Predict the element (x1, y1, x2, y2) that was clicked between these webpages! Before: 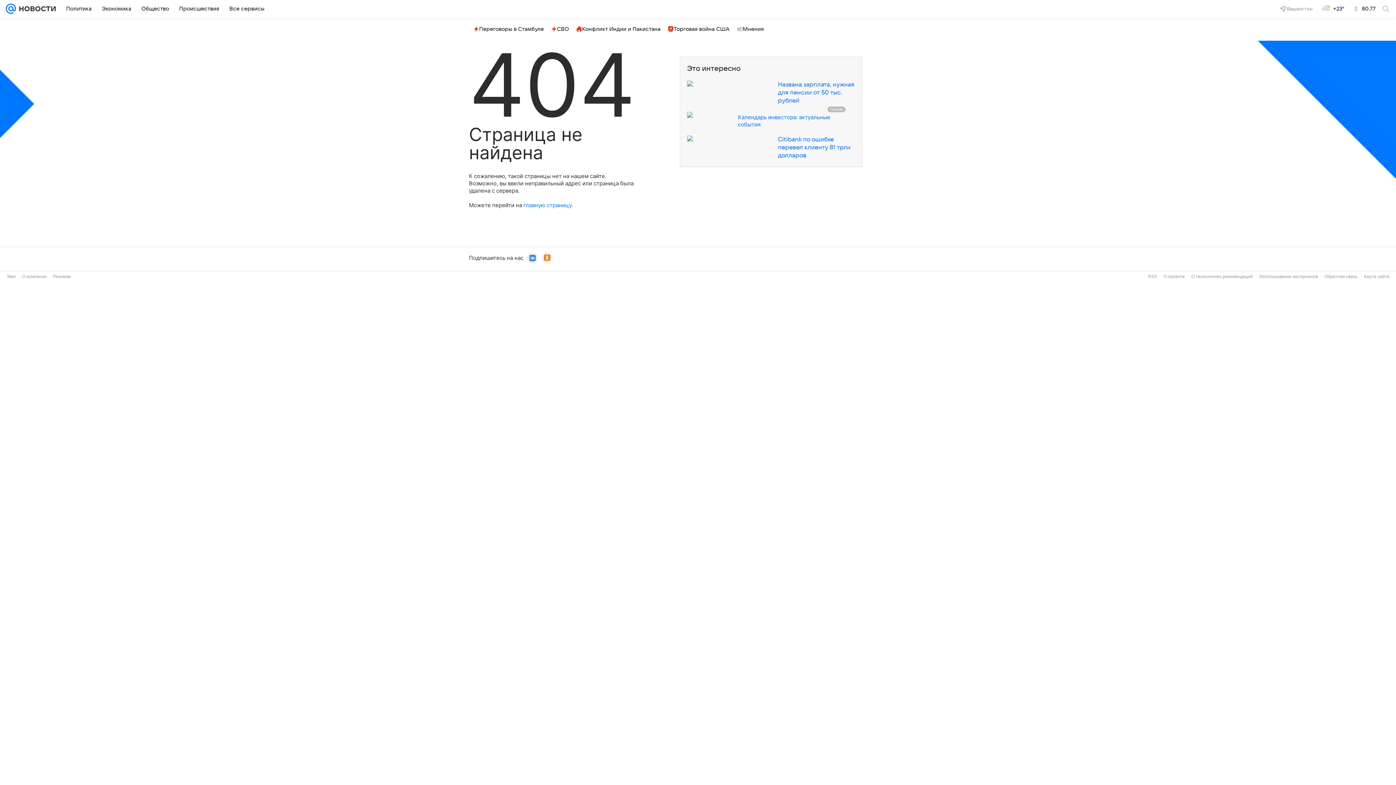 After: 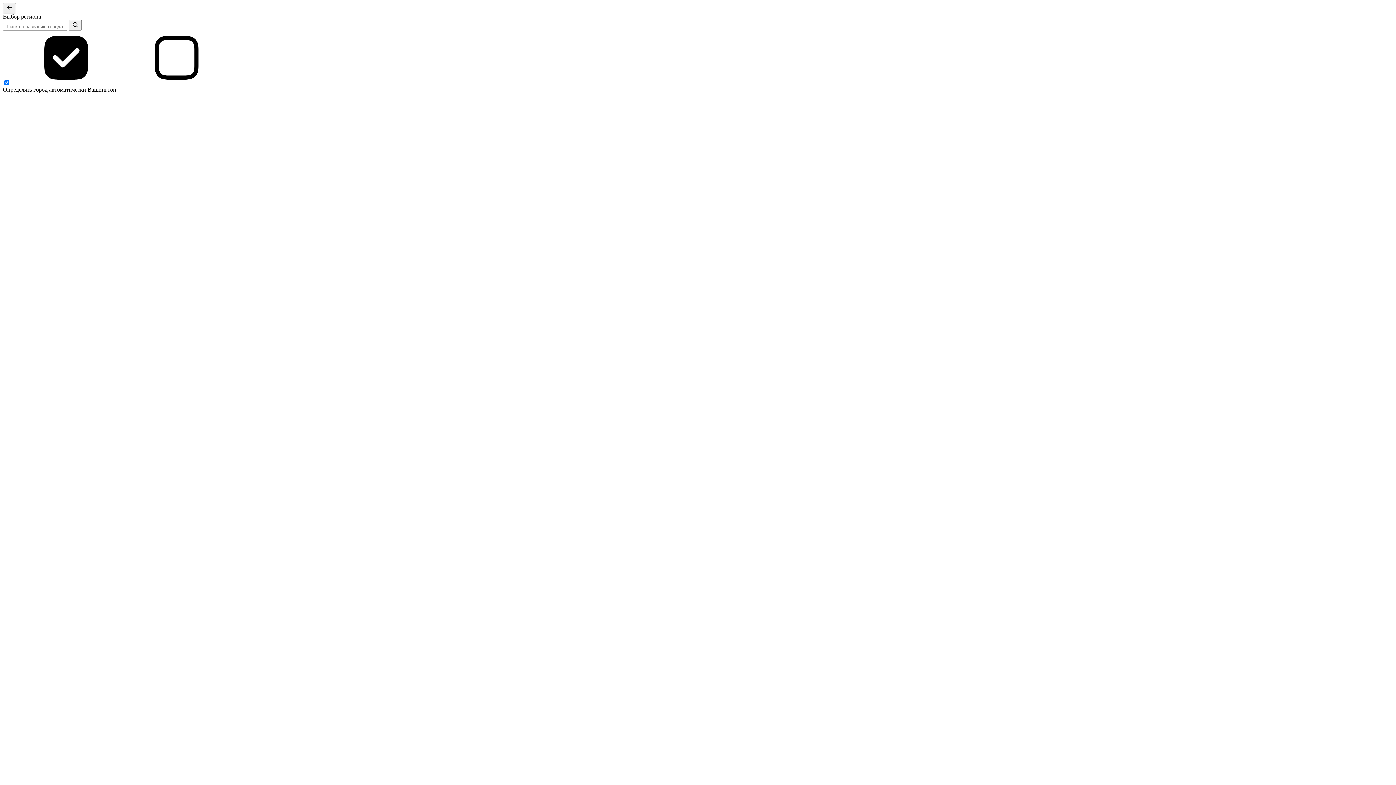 Action: label: Вашингтон bbox: (1275, 2, 1317, 15)